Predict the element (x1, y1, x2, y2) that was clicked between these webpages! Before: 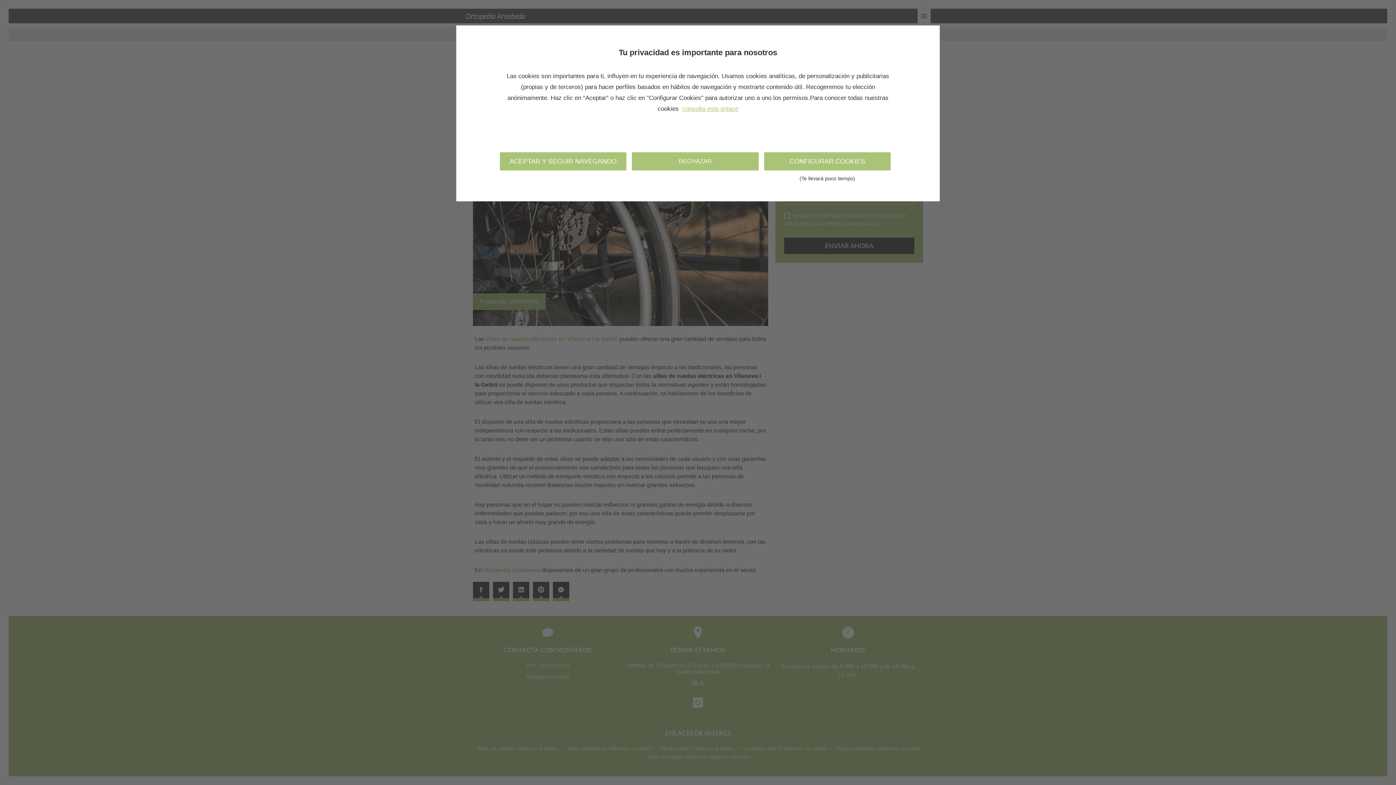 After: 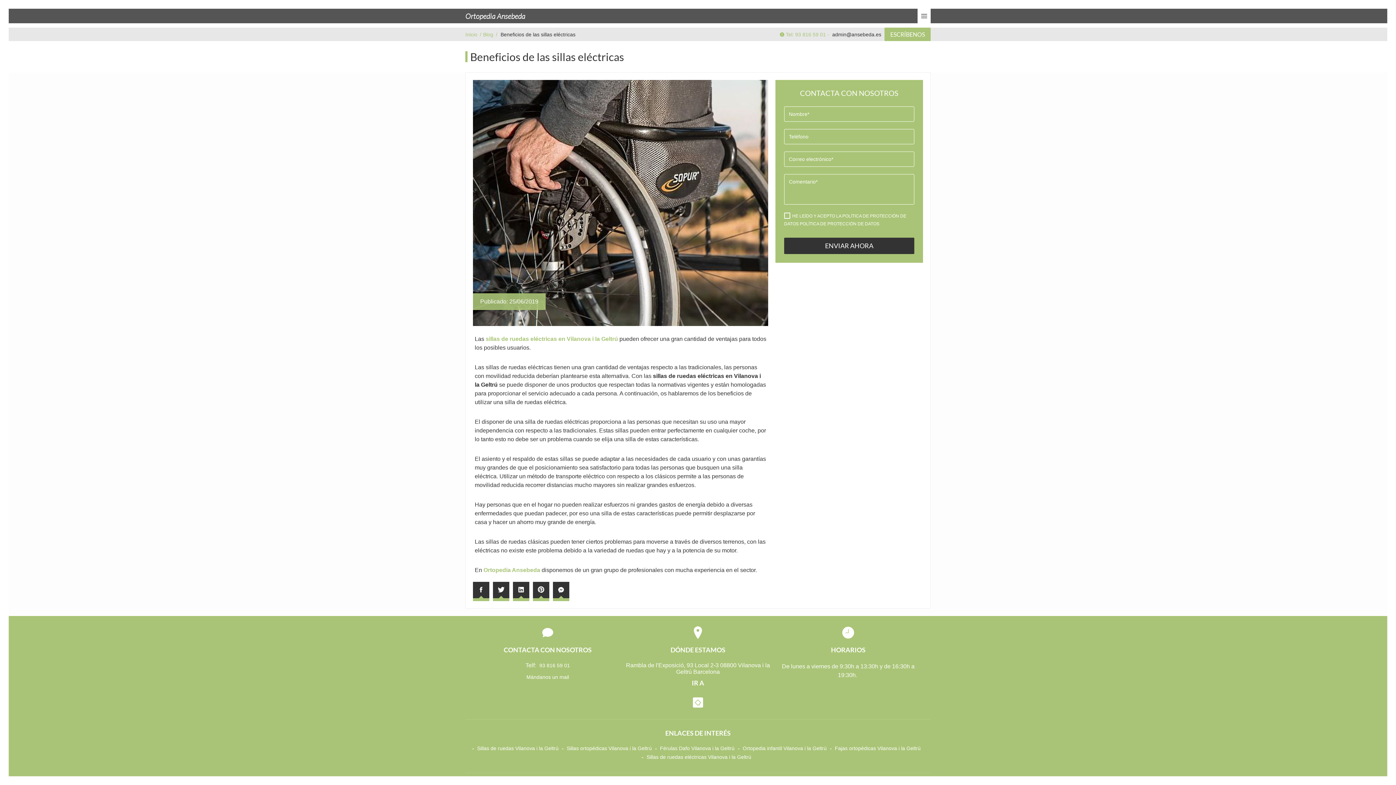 Action: bbox: (632, 152, 758, 170) label: RECHAZAR